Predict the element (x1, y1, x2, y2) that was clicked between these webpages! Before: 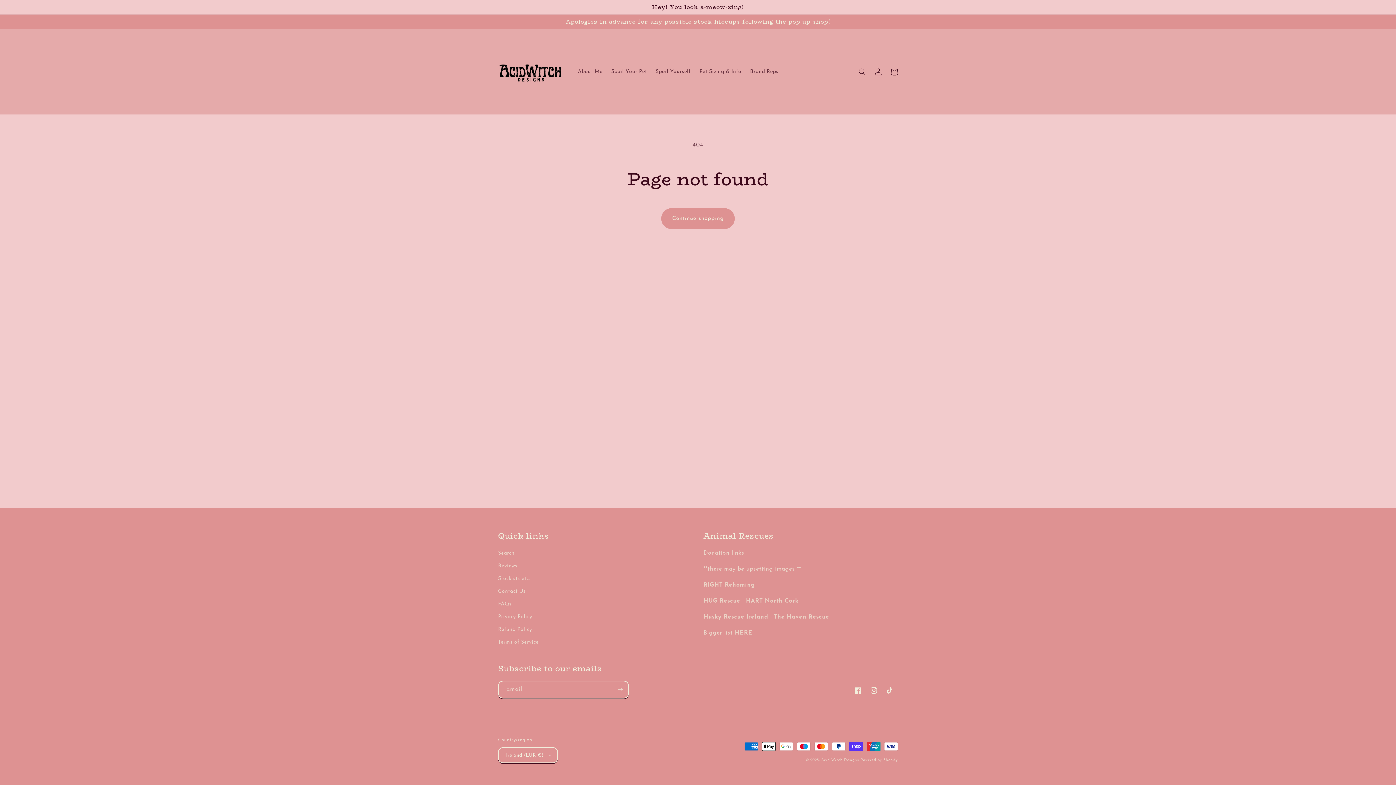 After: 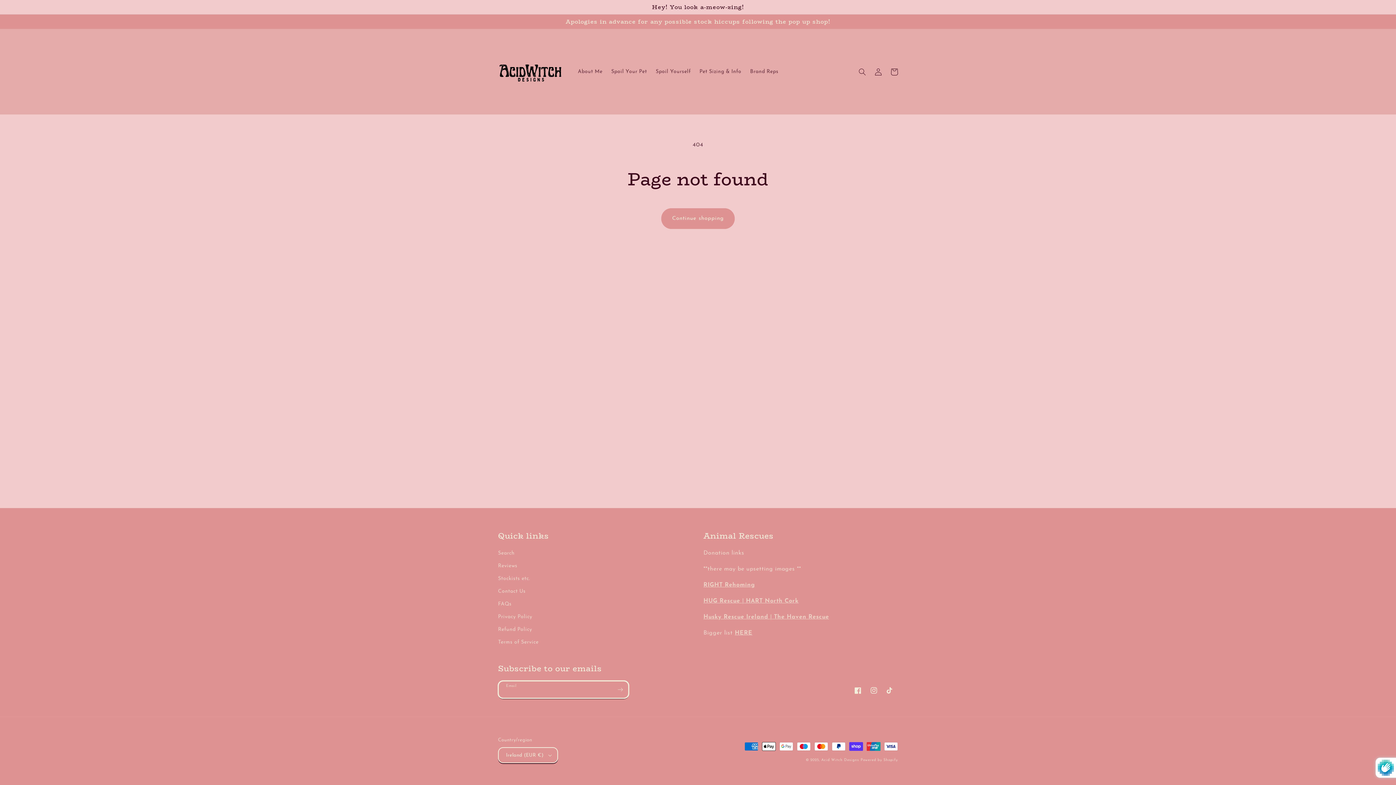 Action: bbox: (612, 681, 628, 698) label: Subscribe